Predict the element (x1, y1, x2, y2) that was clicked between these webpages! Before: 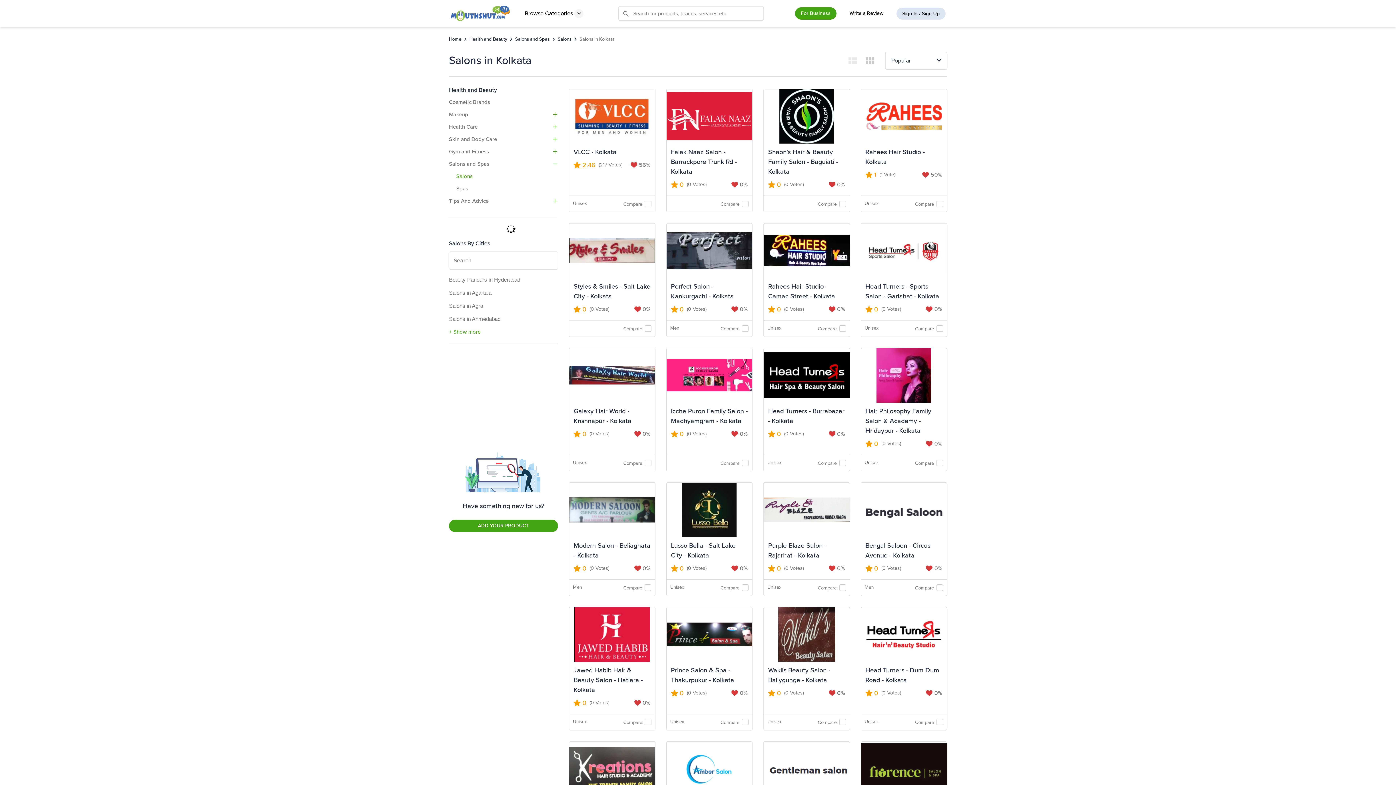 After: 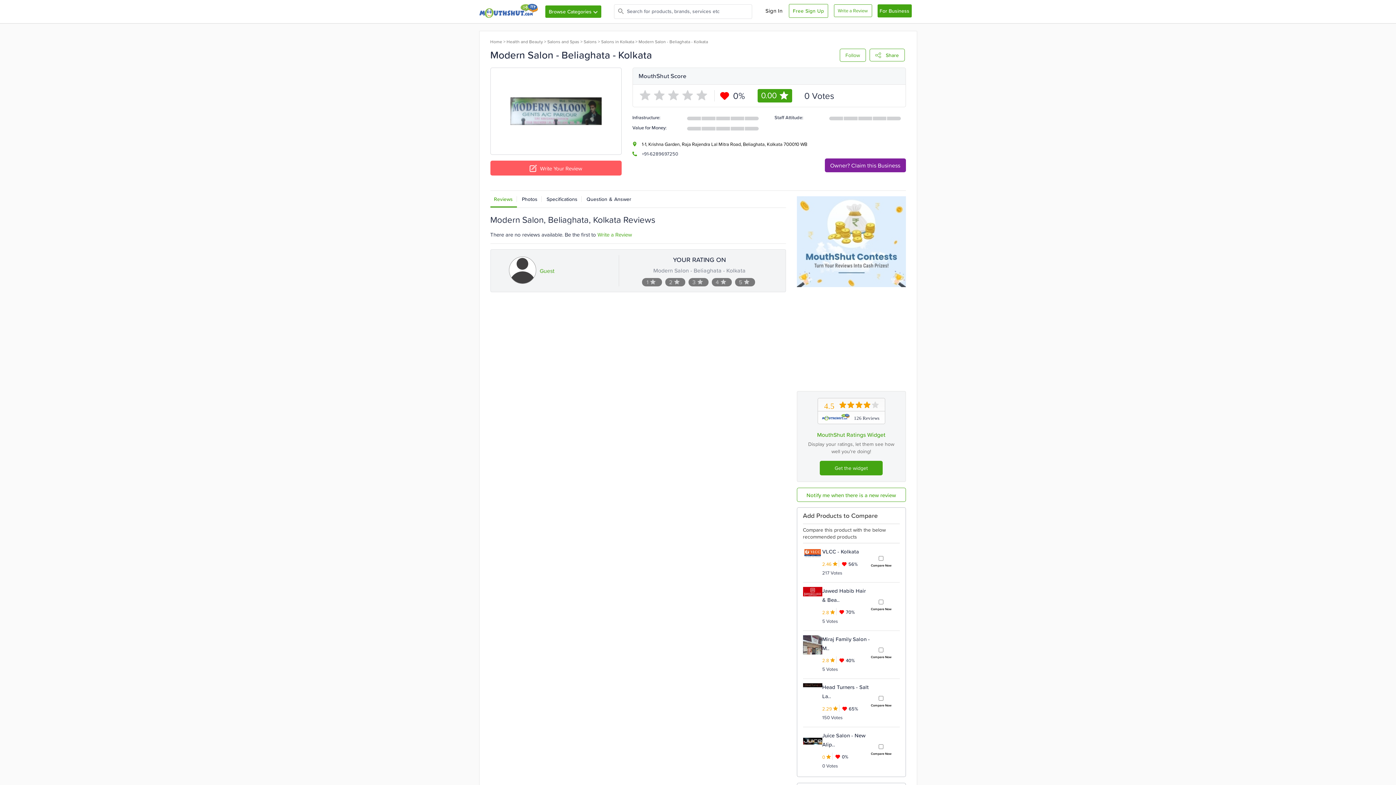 Action: bbox: (589, 564, 609, 572) label: (0 Votes)